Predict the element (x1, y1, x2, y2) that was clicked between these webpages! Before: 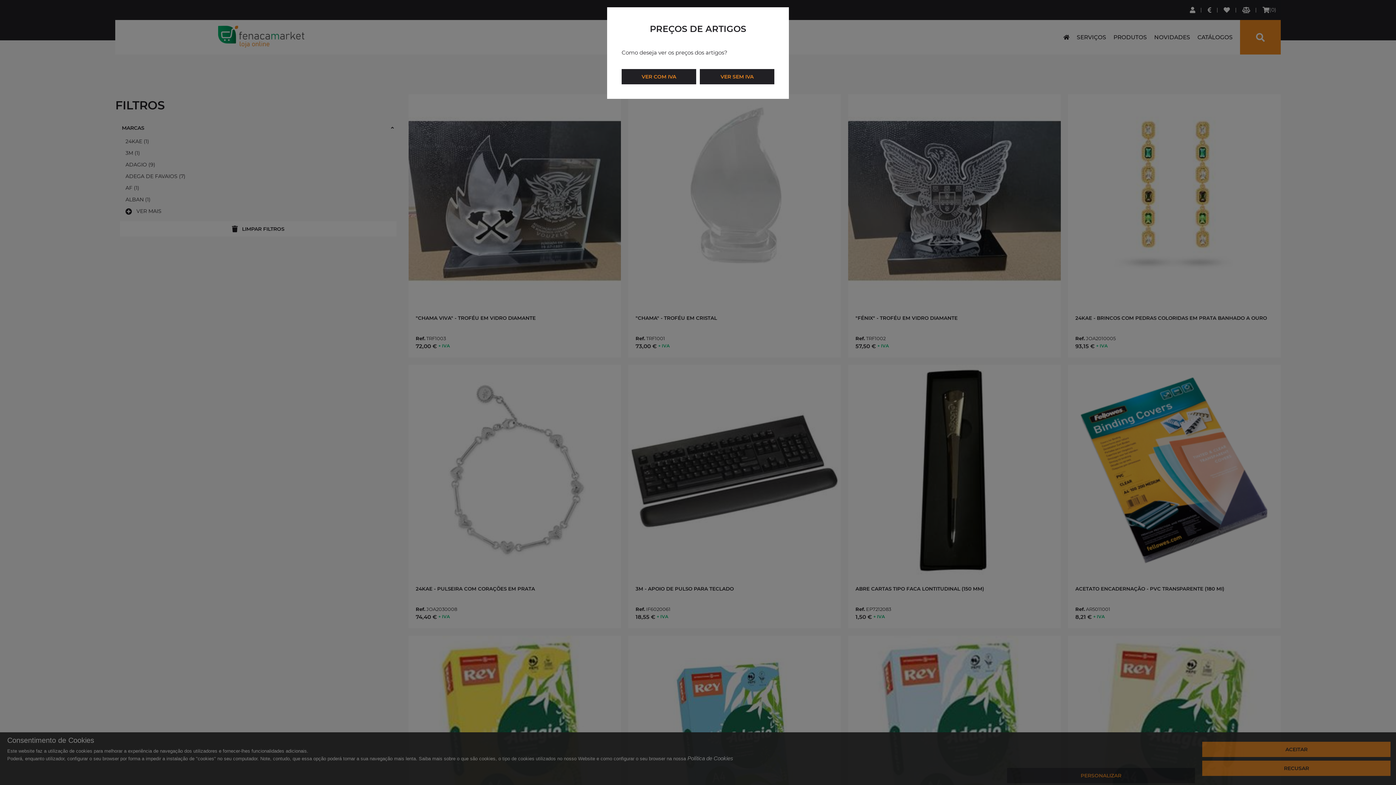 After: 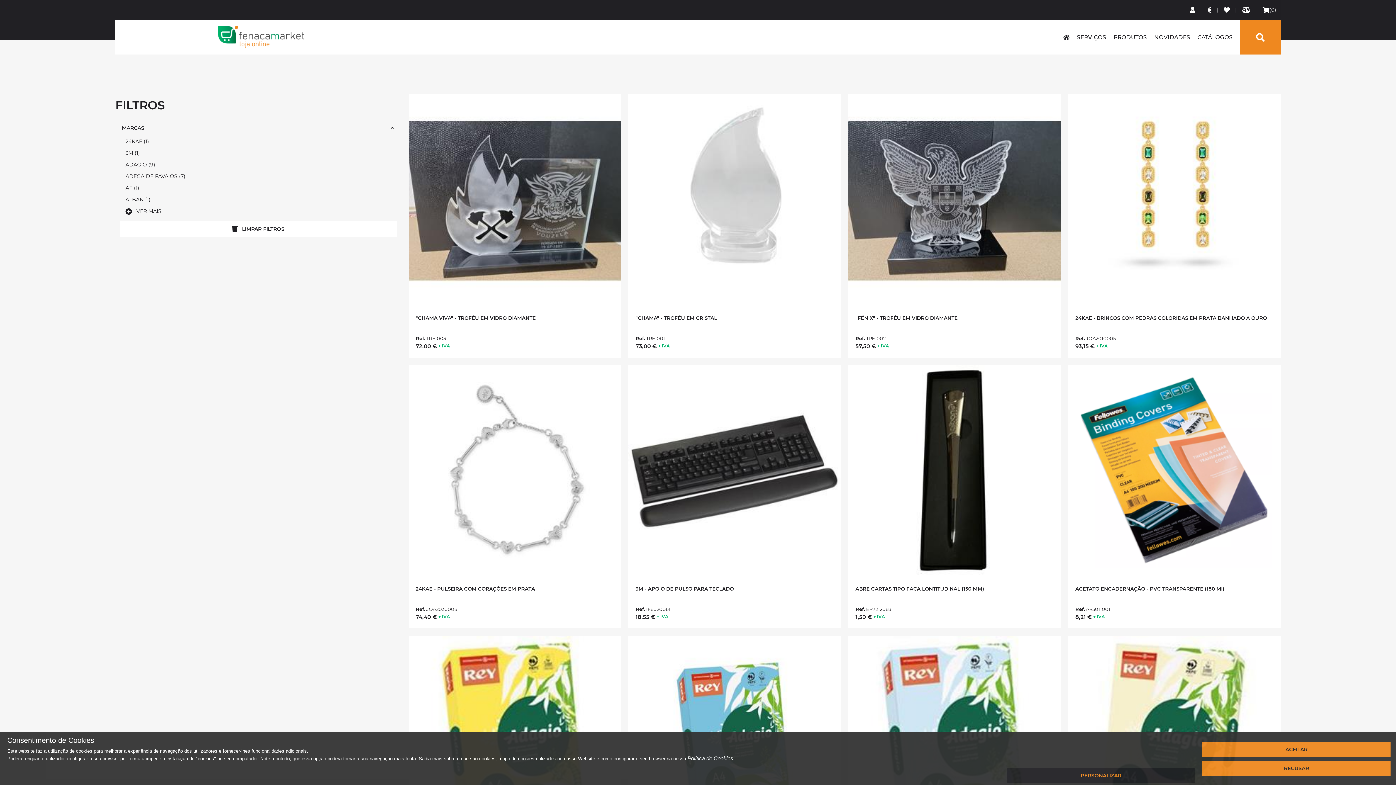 Action: label: VER SEM IVA bbox: (700, 69, 774, 84)